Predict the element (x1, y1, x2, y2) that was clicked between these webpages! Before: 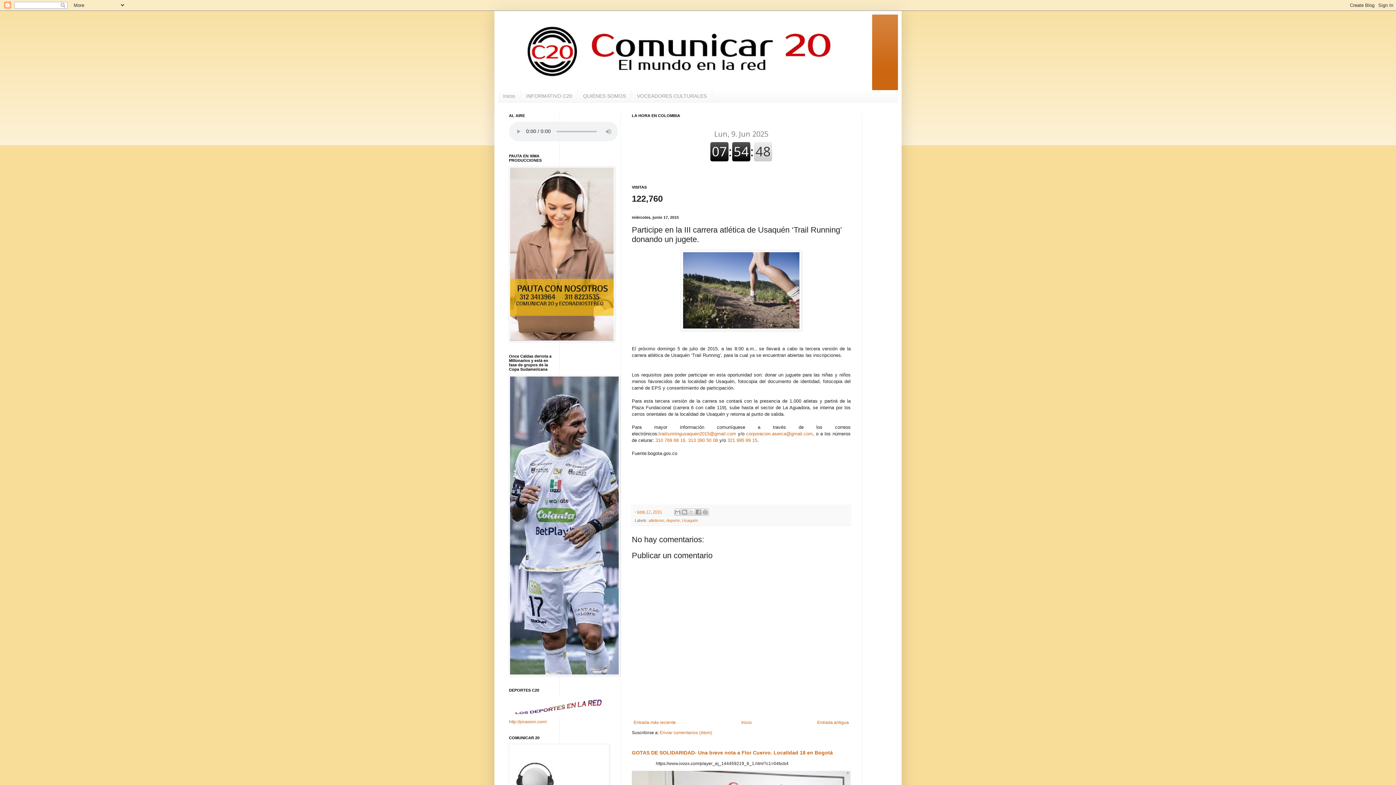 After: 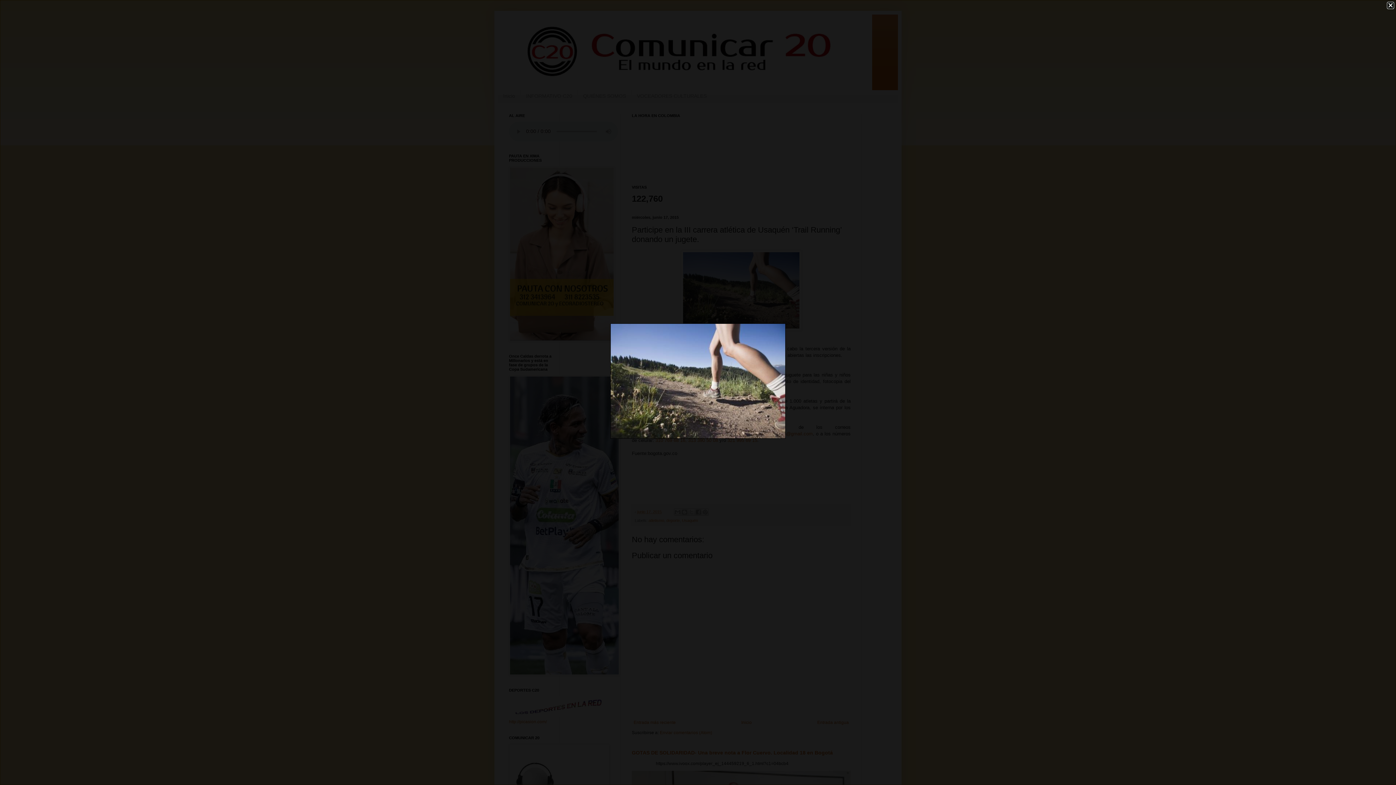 Action: bbox: (681, 326, 801, 332)